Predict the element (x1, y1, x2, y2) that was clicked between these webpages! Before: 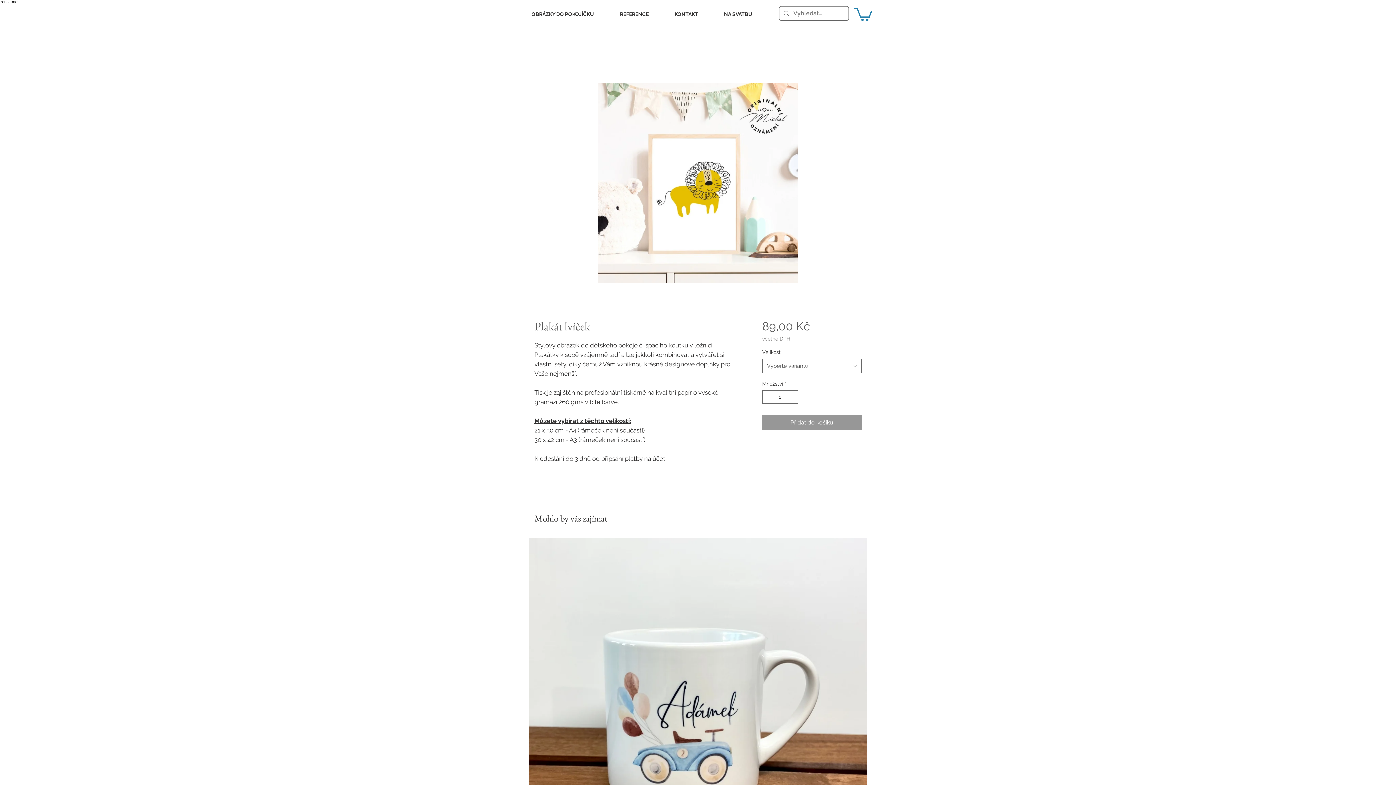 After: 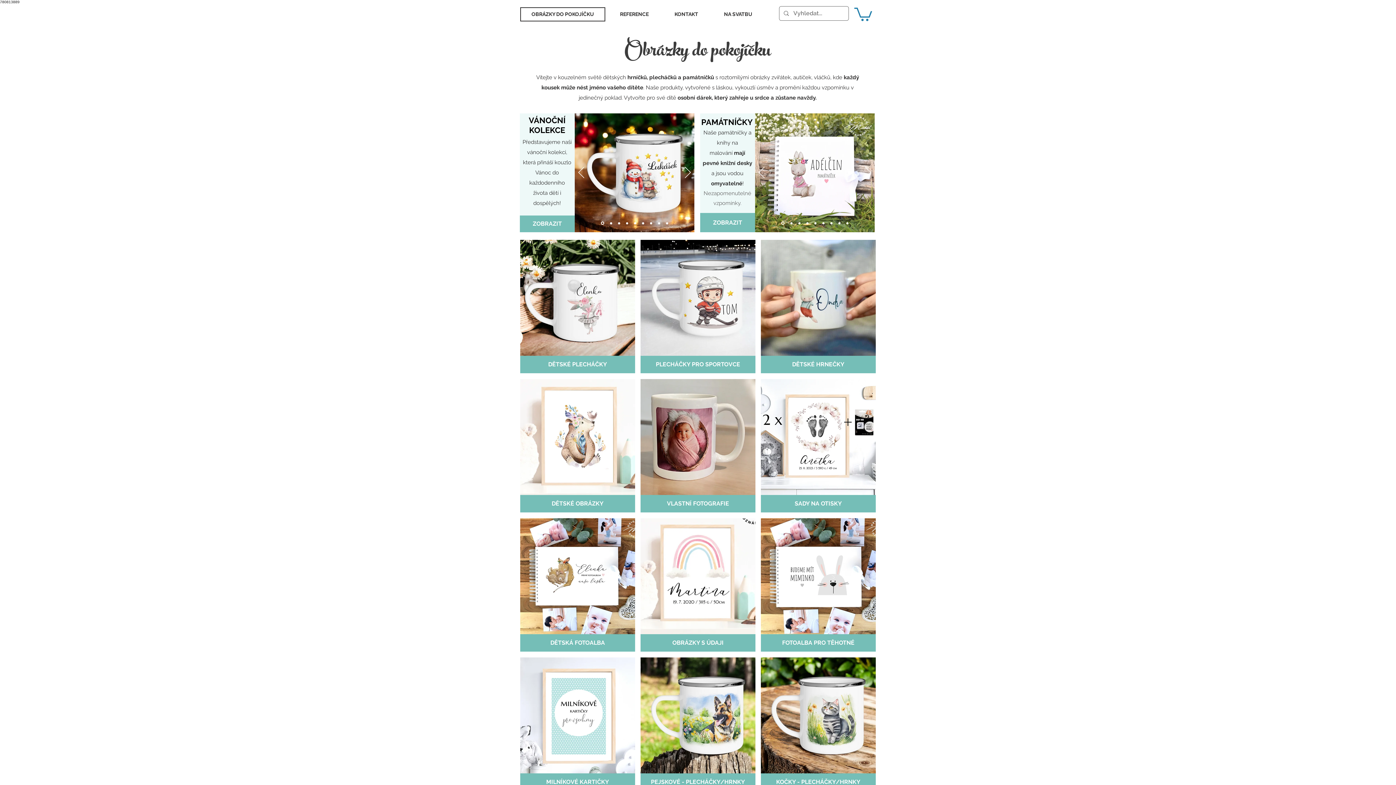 Action: bbox: (609, 7, 660, 21) label: REFERENCE